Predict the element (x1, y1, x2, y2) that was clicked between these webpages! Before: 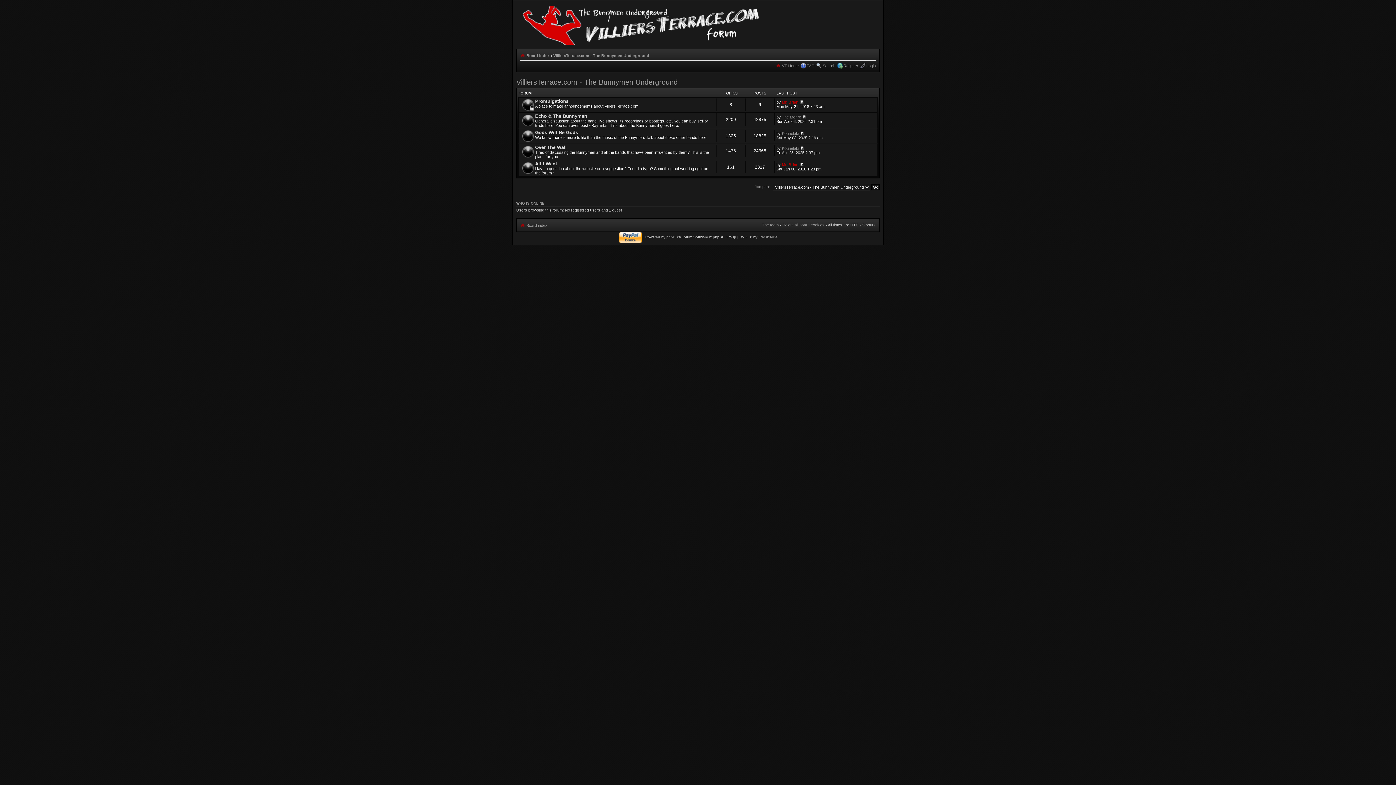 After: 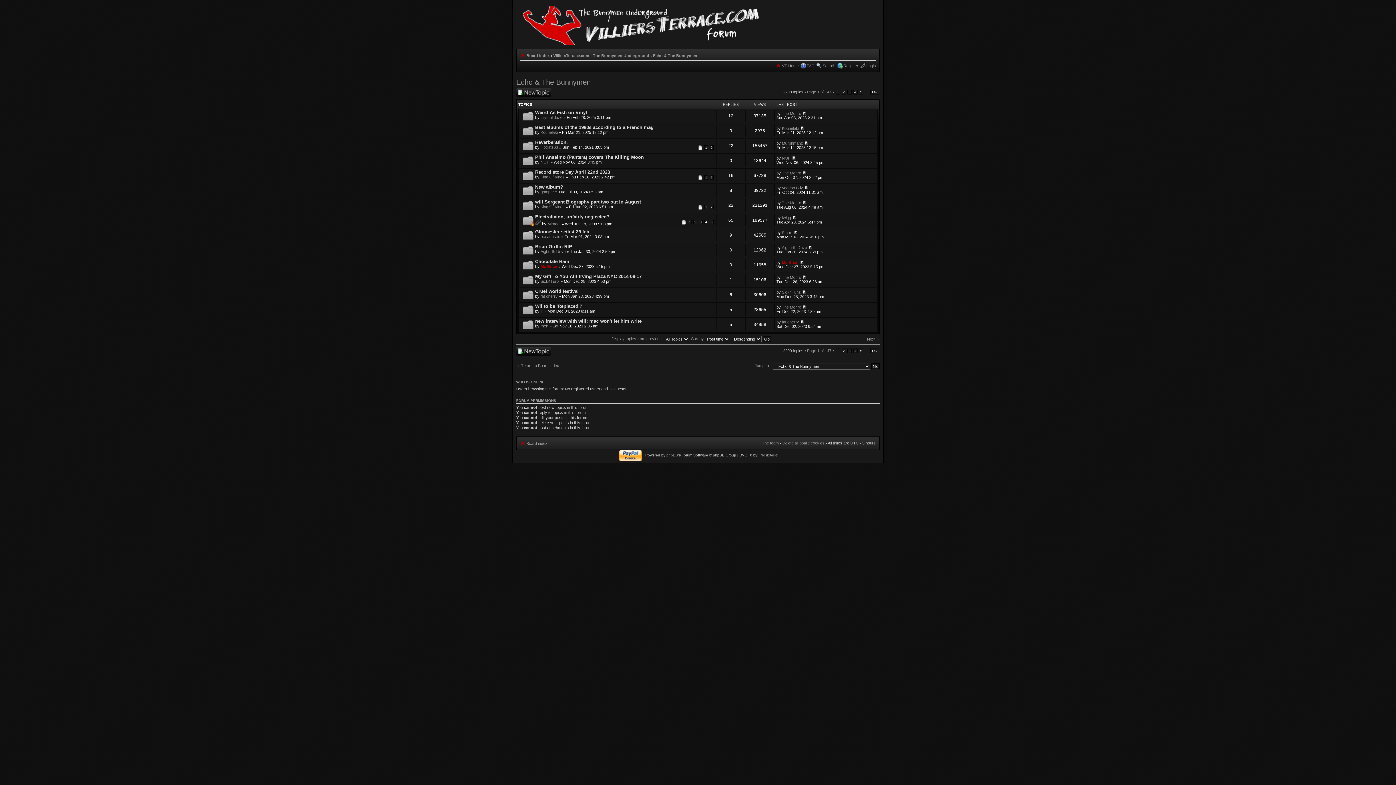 Action: label: Echo & The Bunnymen bbox: (535, 113, 587, 118)